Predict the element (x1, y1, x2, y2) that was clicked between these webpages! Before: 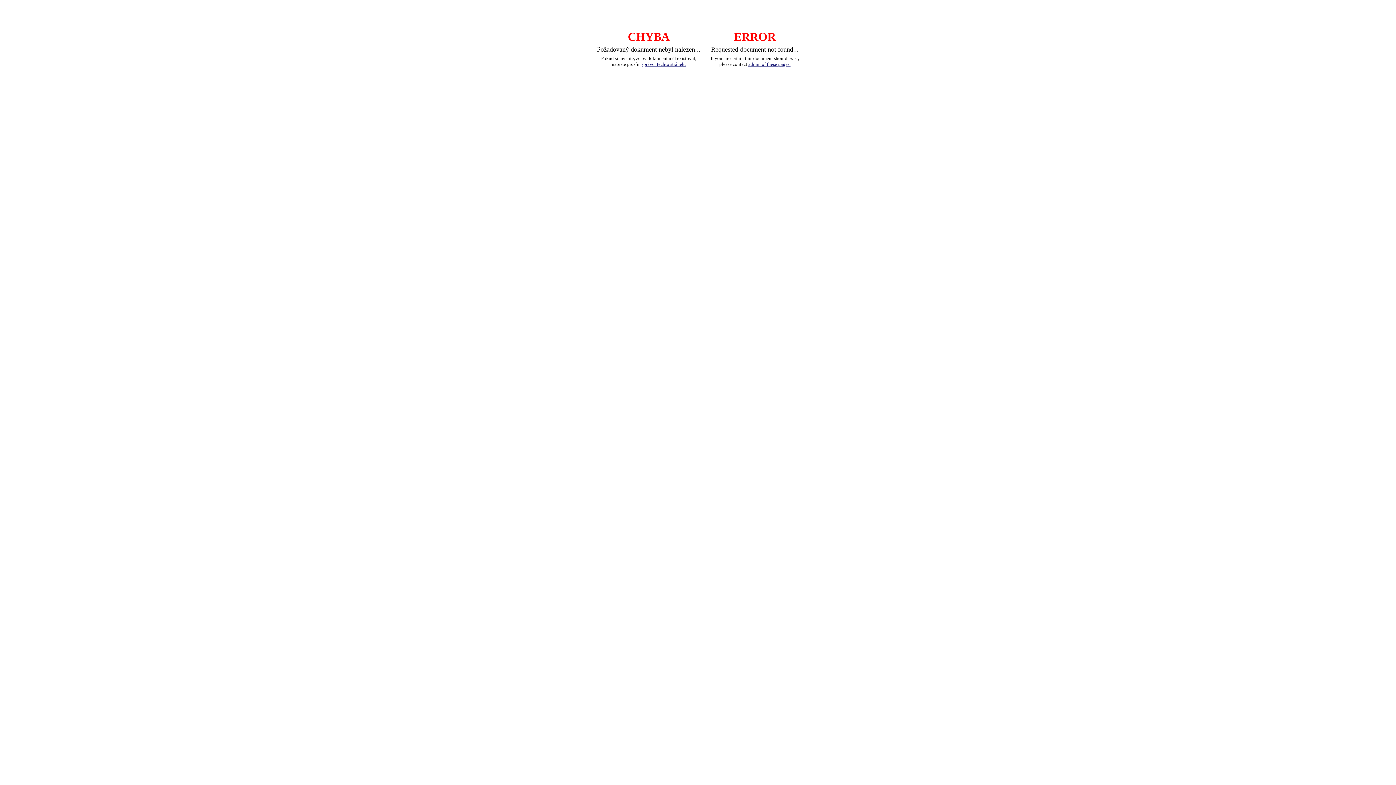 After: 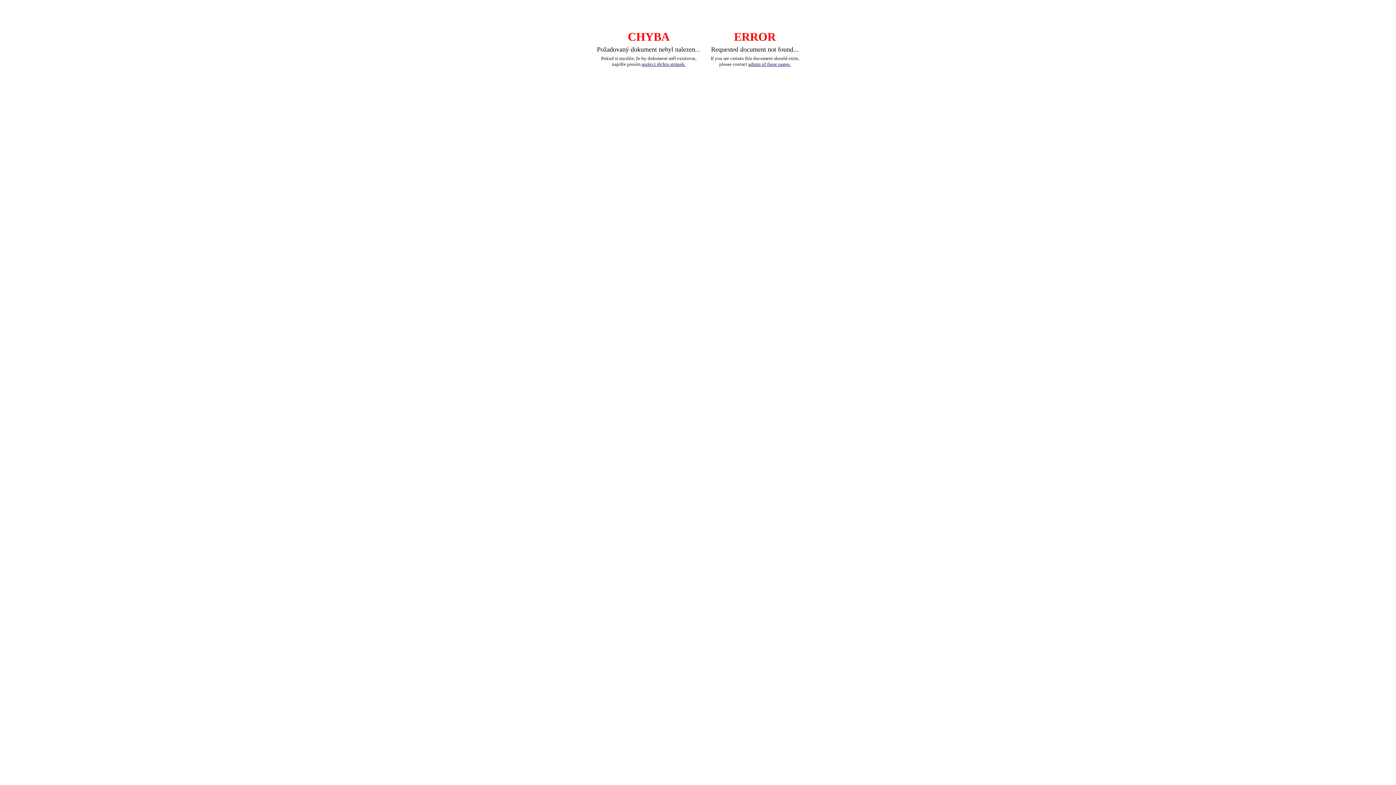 Action: label: správci těchto stránek. bbox: (641, 61, 685, 66)